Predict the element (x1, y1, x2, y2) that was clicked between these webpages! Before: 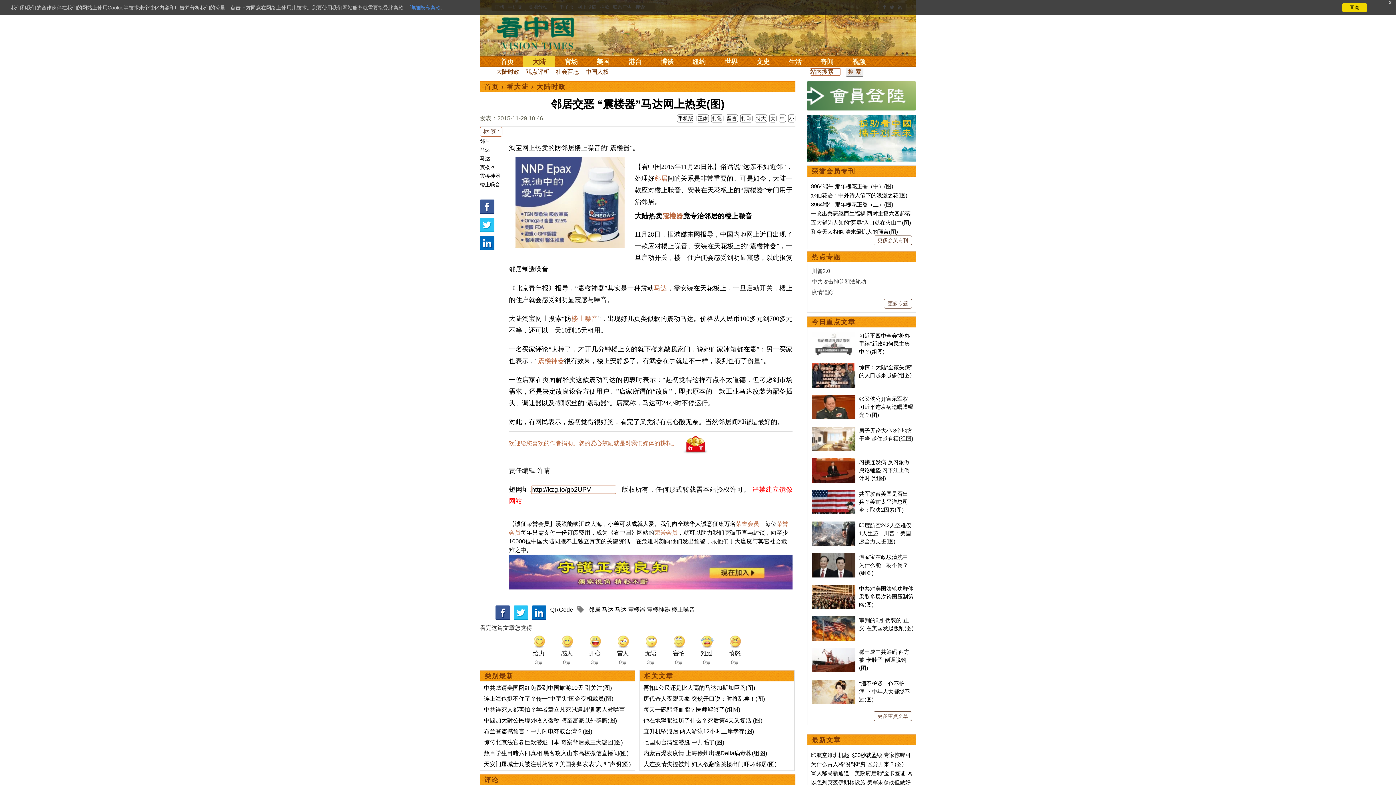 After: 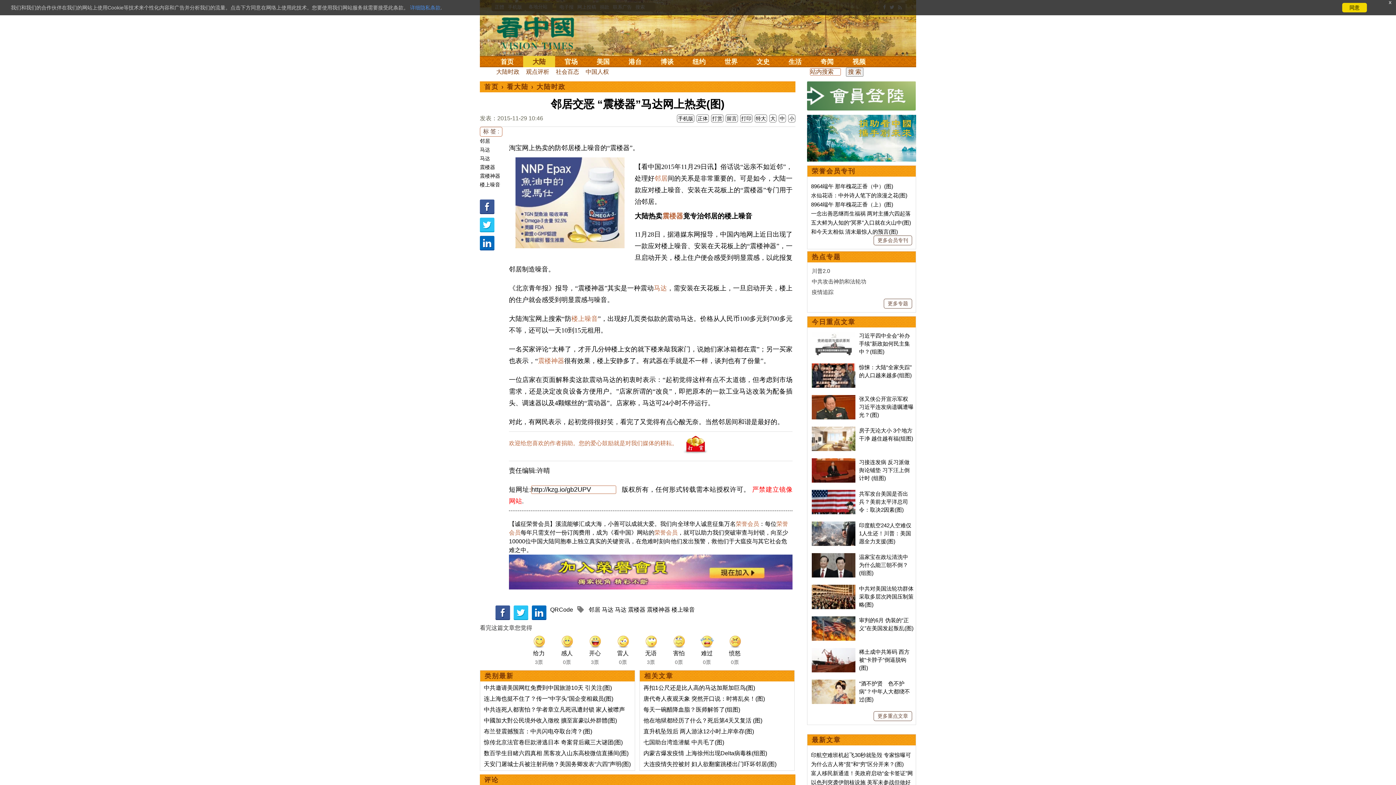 Action: bbox: (480, 126, 502, 136) label: 标 签 :